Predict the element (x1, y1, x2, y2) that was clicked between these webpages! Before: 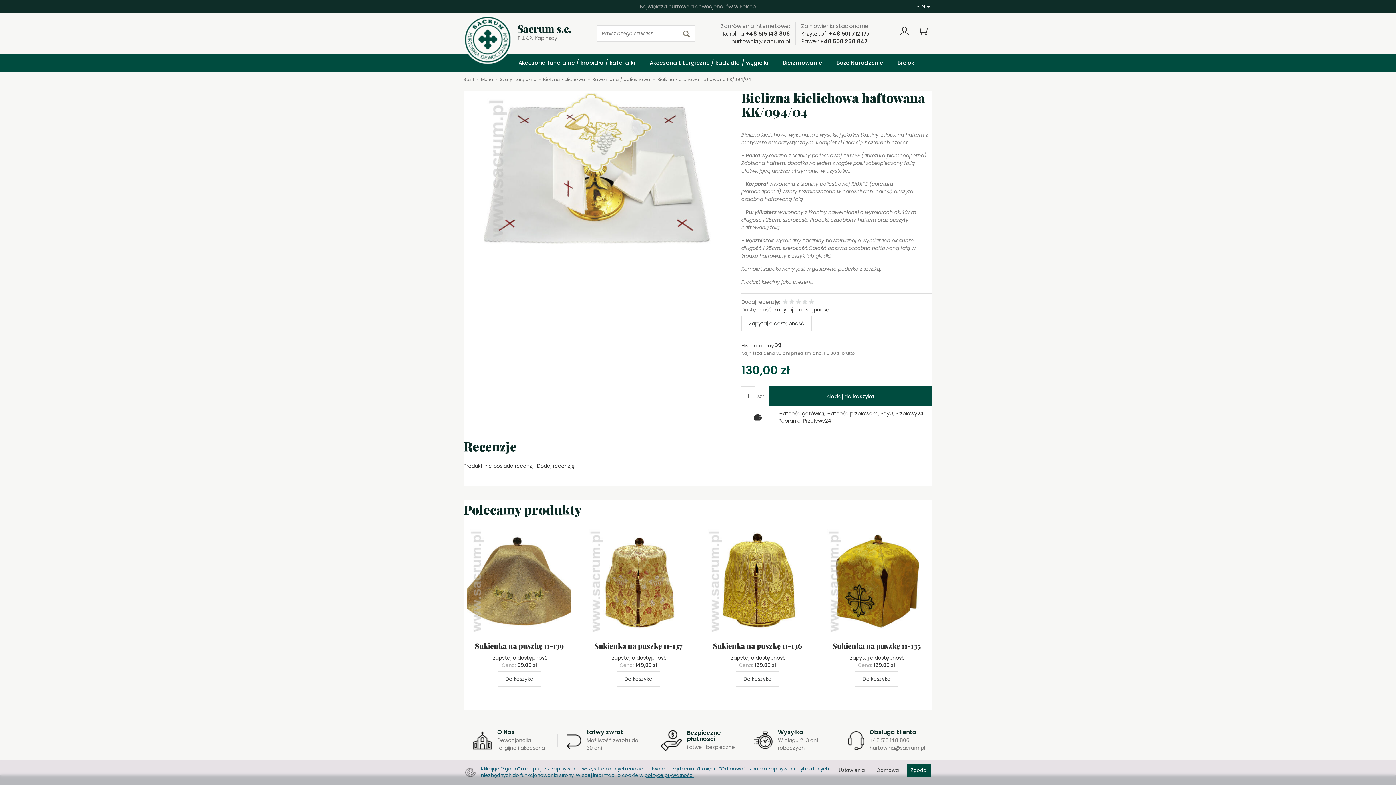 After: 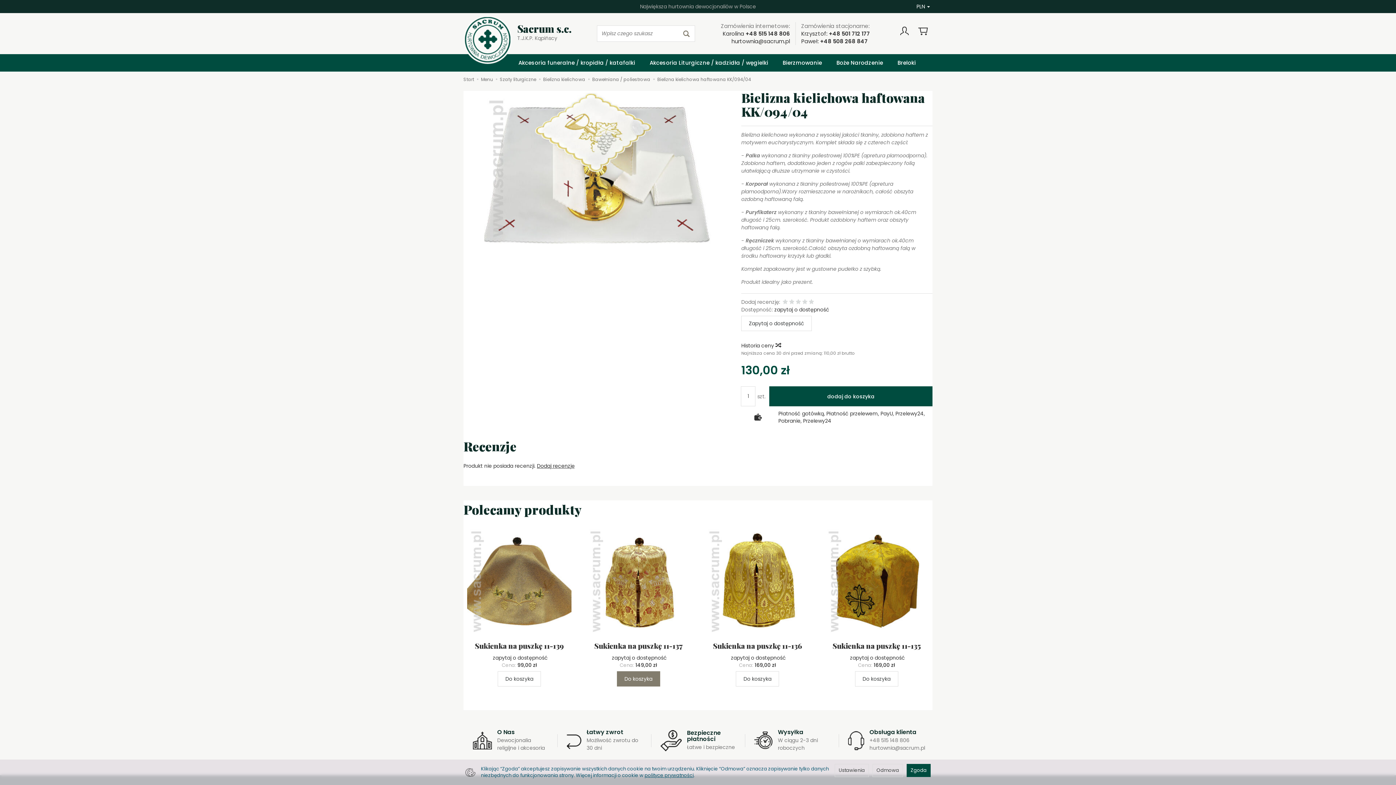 Action: bbox: (617, 671, 660, 686) label: Do koszyka